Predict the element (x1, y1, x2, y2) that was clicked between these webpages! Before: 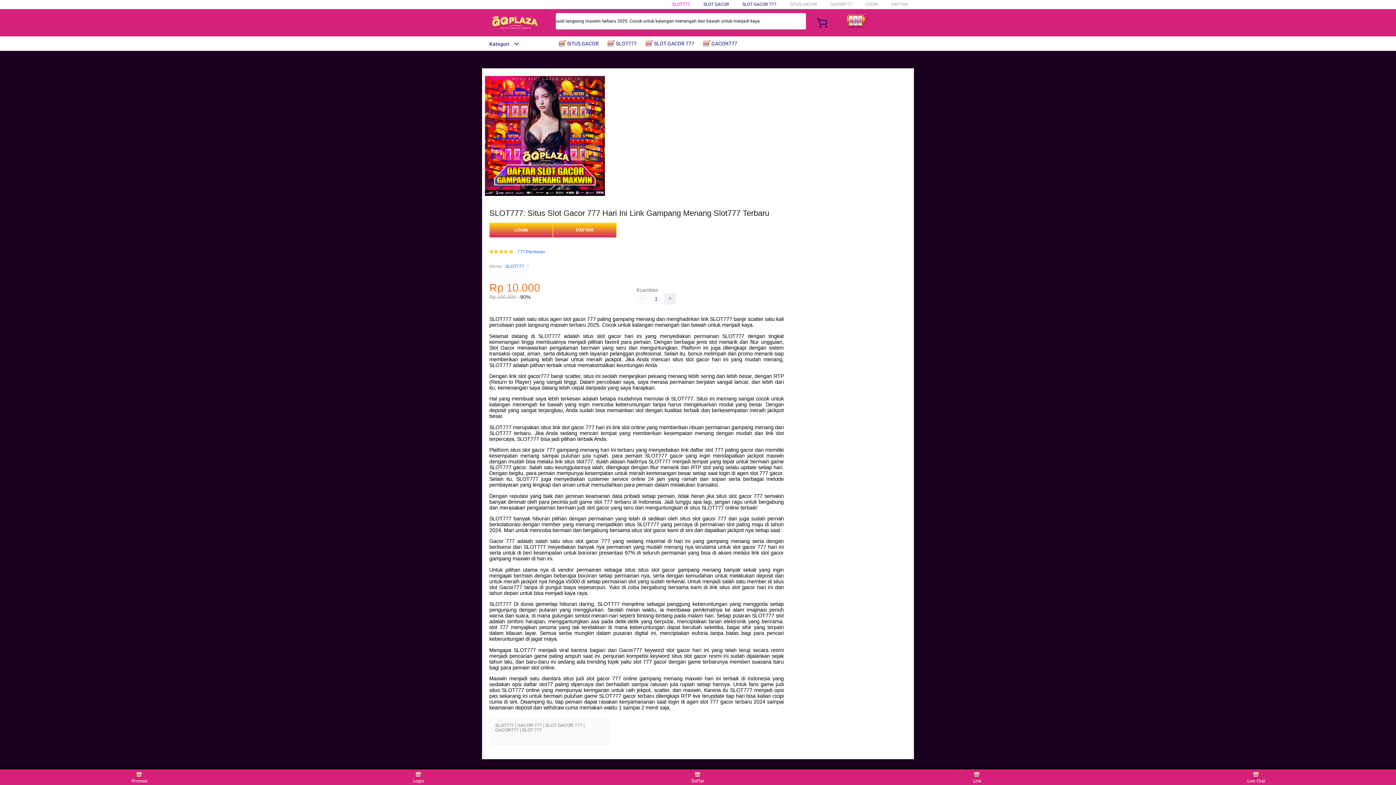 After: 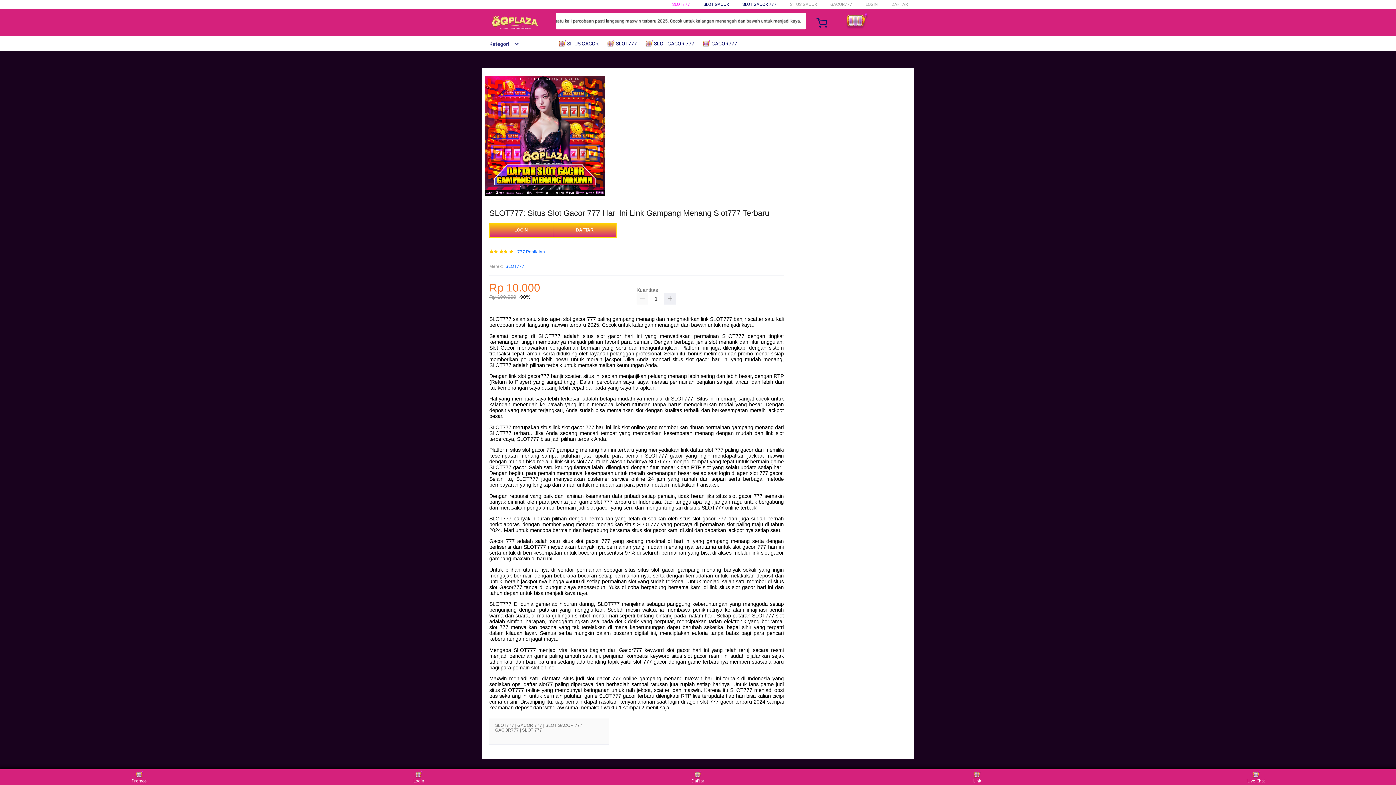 Action: label: SLOT GACOR 777 bbox: (742, 1, 776, 6)